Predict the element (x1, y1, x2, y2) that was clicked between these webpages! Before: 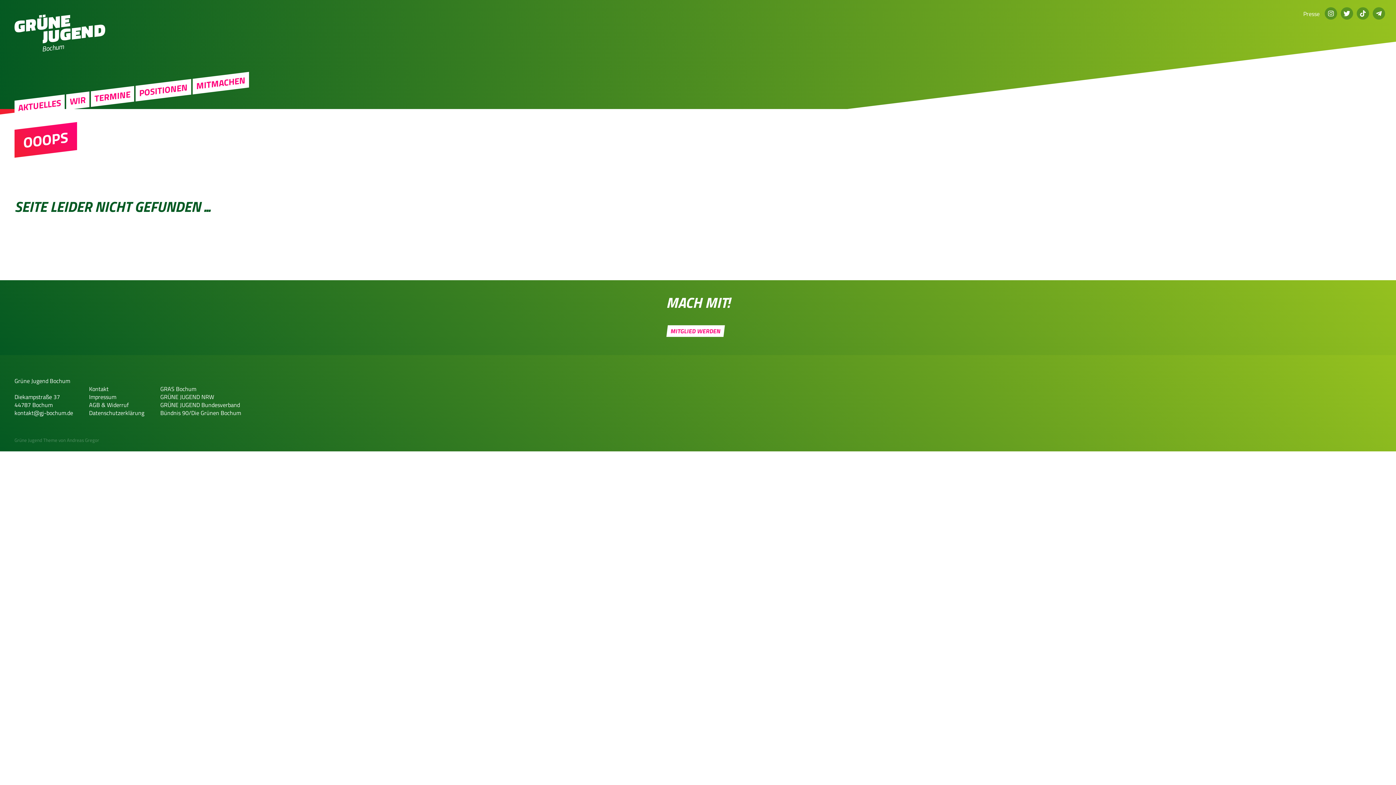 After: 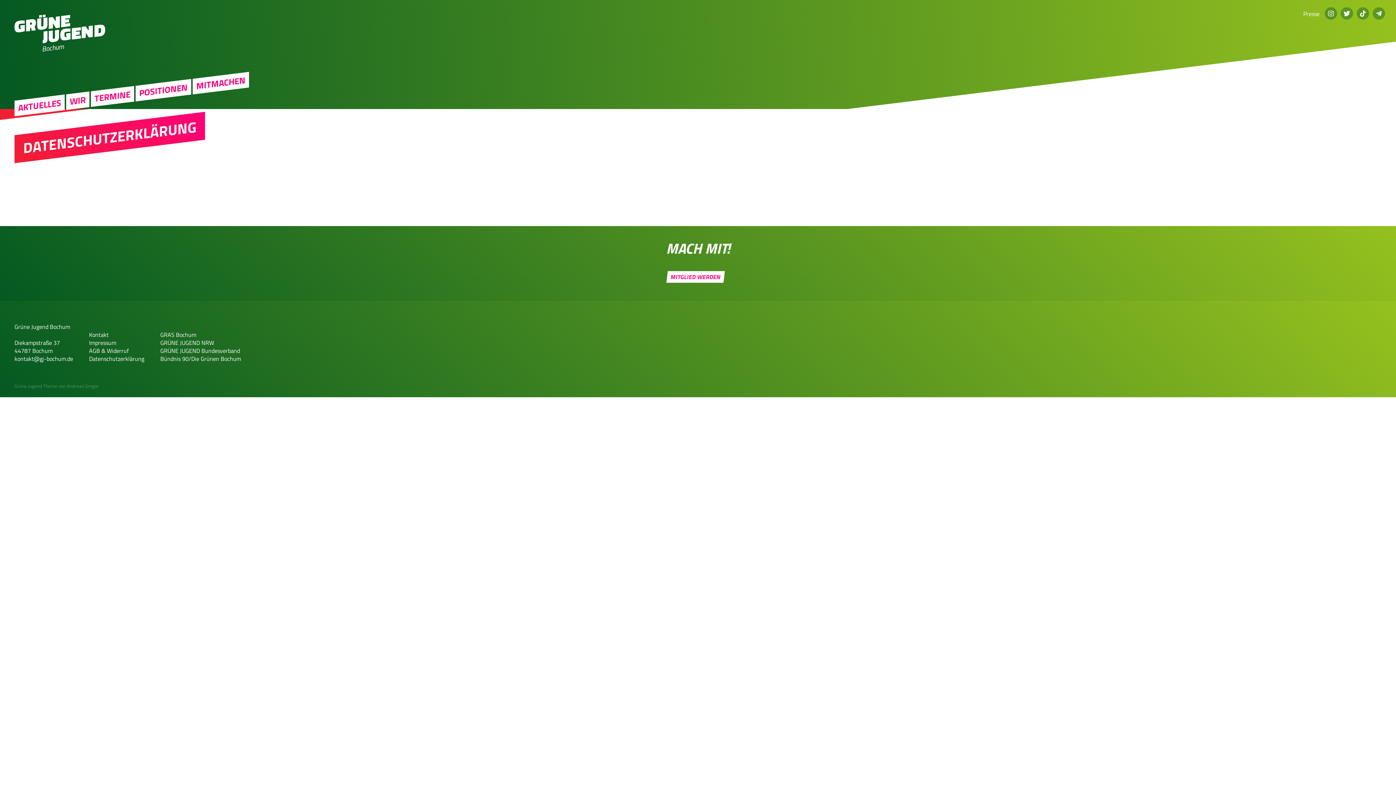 Action: bbox: (89, 409, 144, 417) label: Datenschutzerklärung